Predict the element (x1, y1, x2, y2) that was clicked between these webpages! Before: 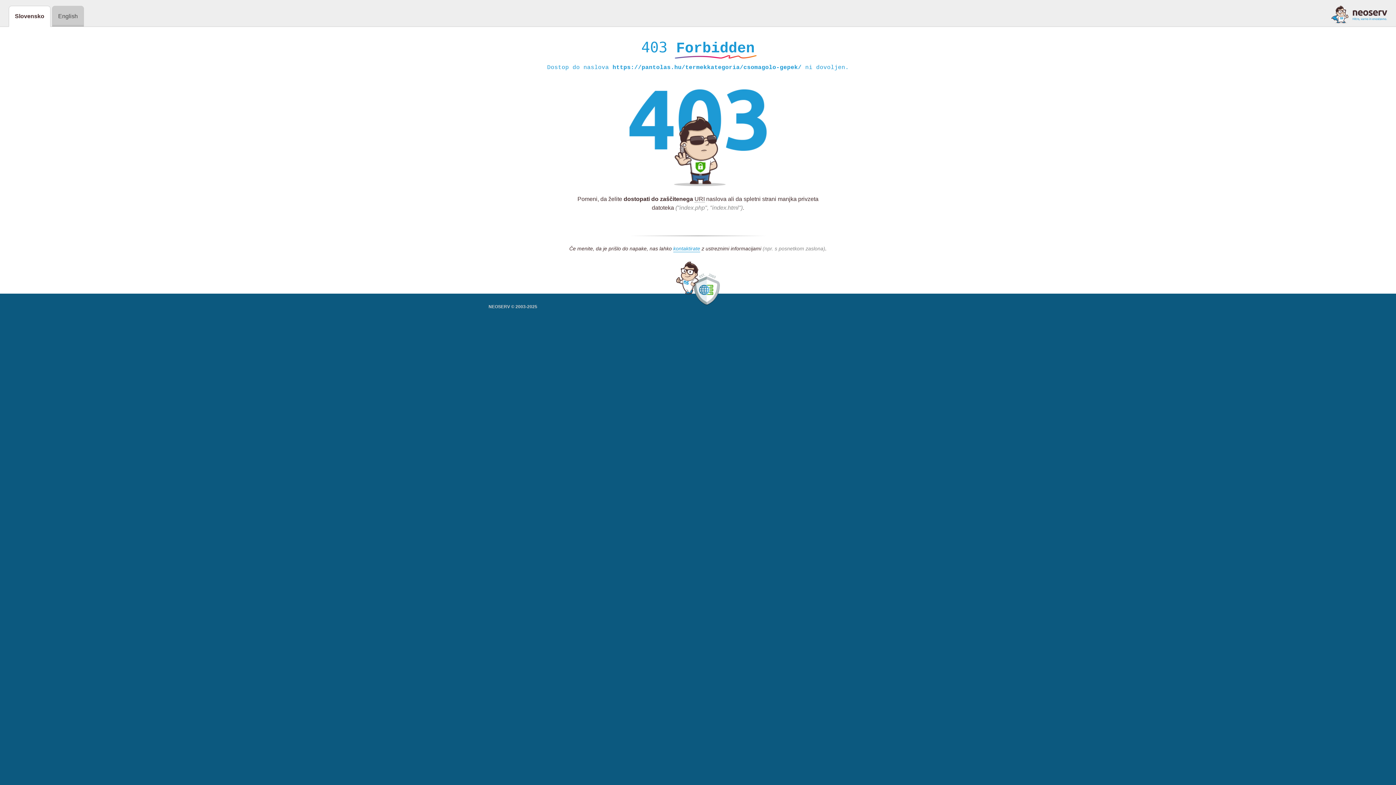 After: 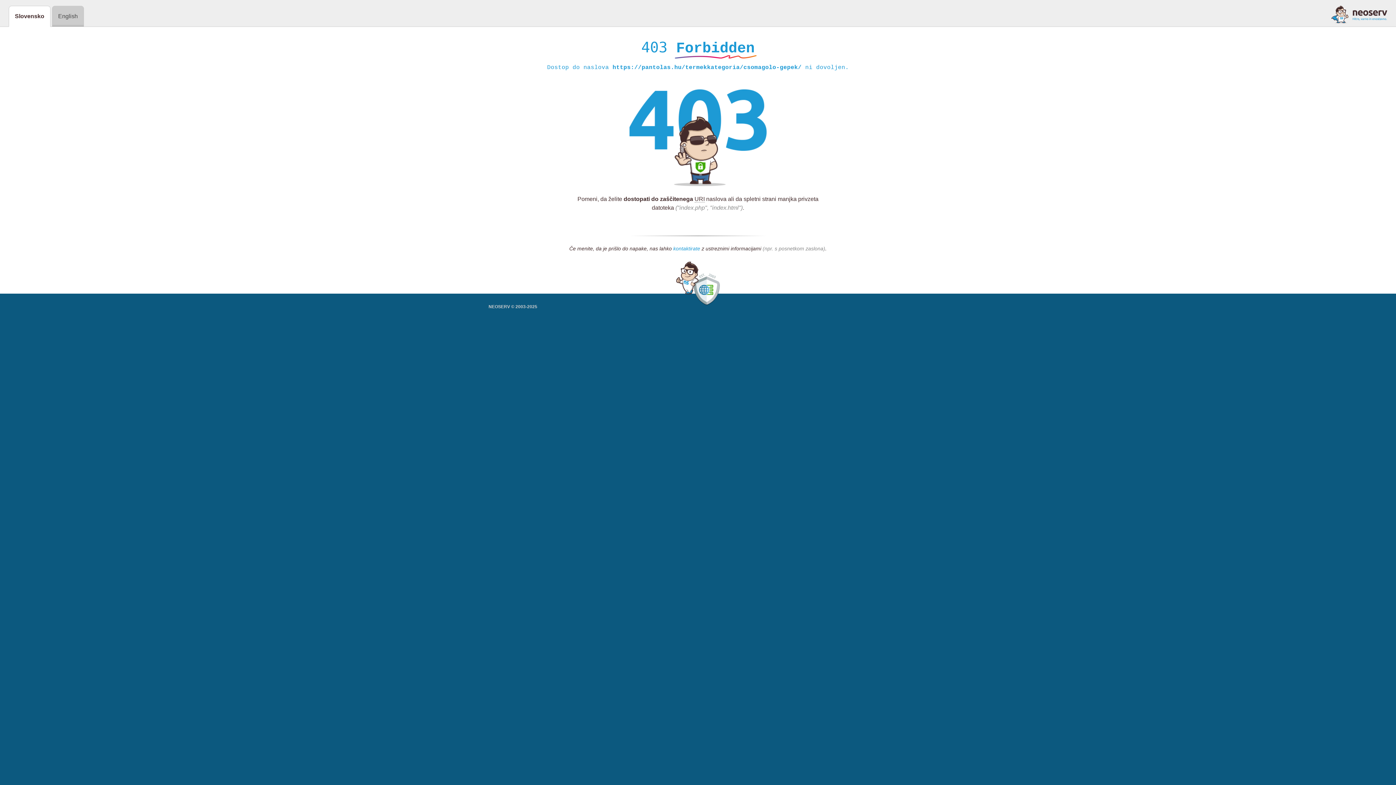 Action: label: kontaktirate bbox: (673, 245, 700, 252)